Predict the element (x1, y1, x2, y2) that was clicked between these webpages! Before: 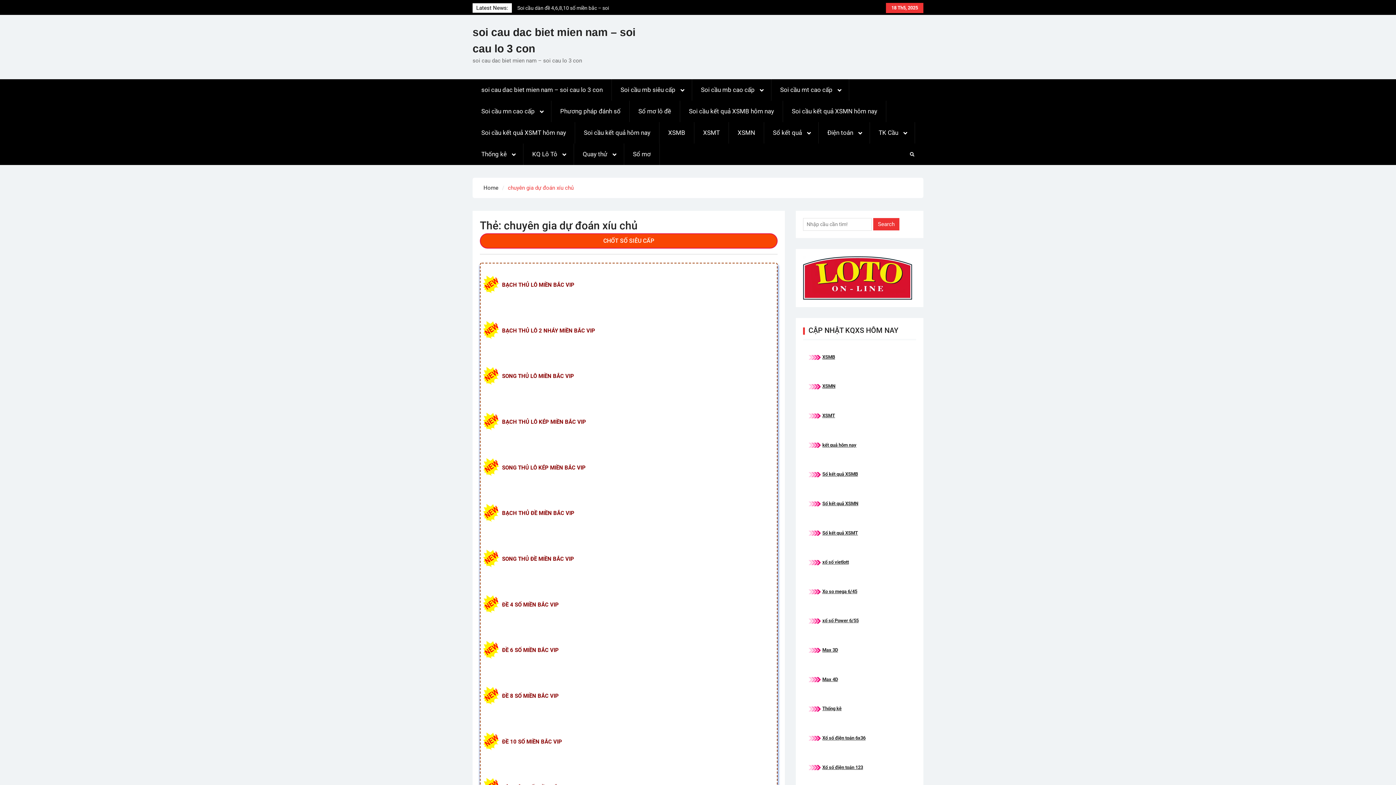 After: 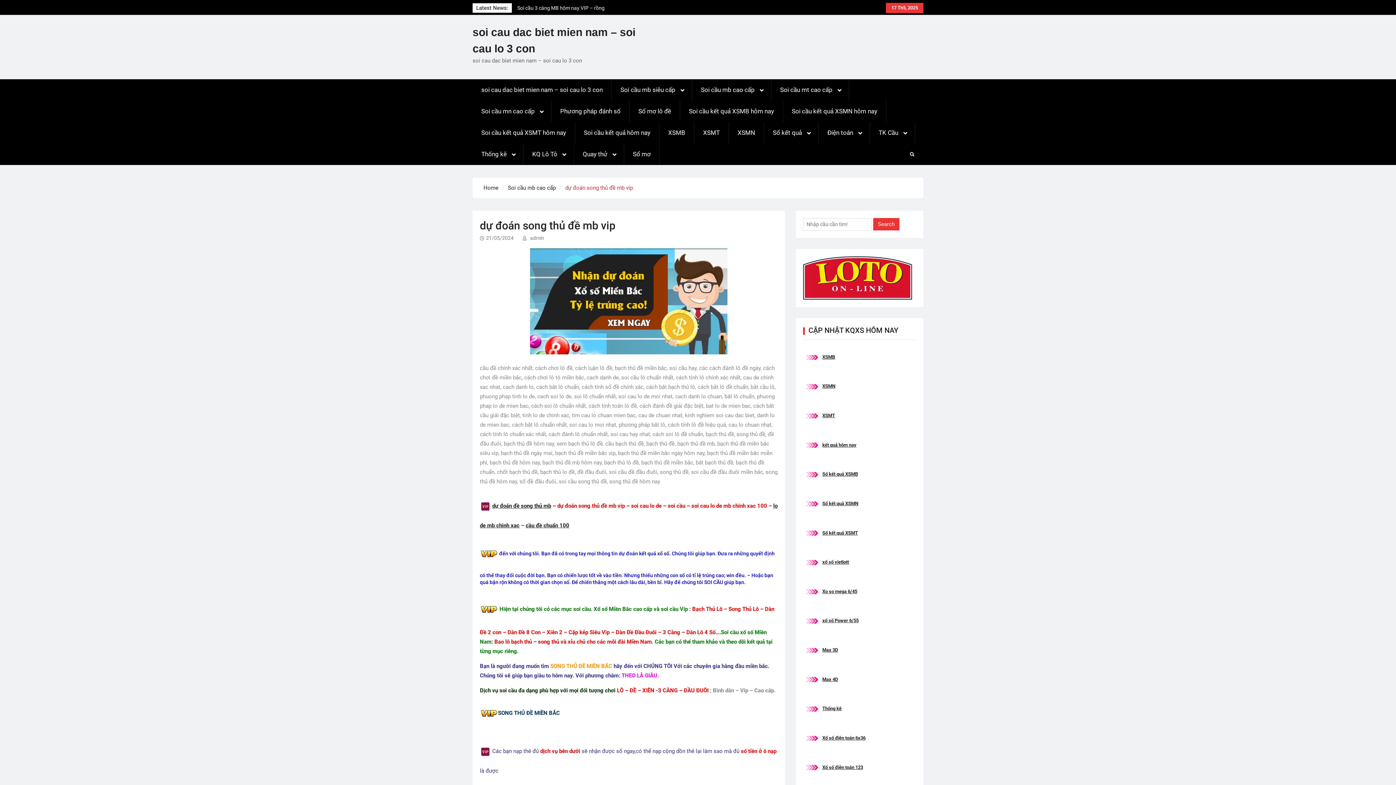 Action: label: SONG THỦ ĐỀ MIỀN BẮC VIP bbox: (502, 556, 574, 562)